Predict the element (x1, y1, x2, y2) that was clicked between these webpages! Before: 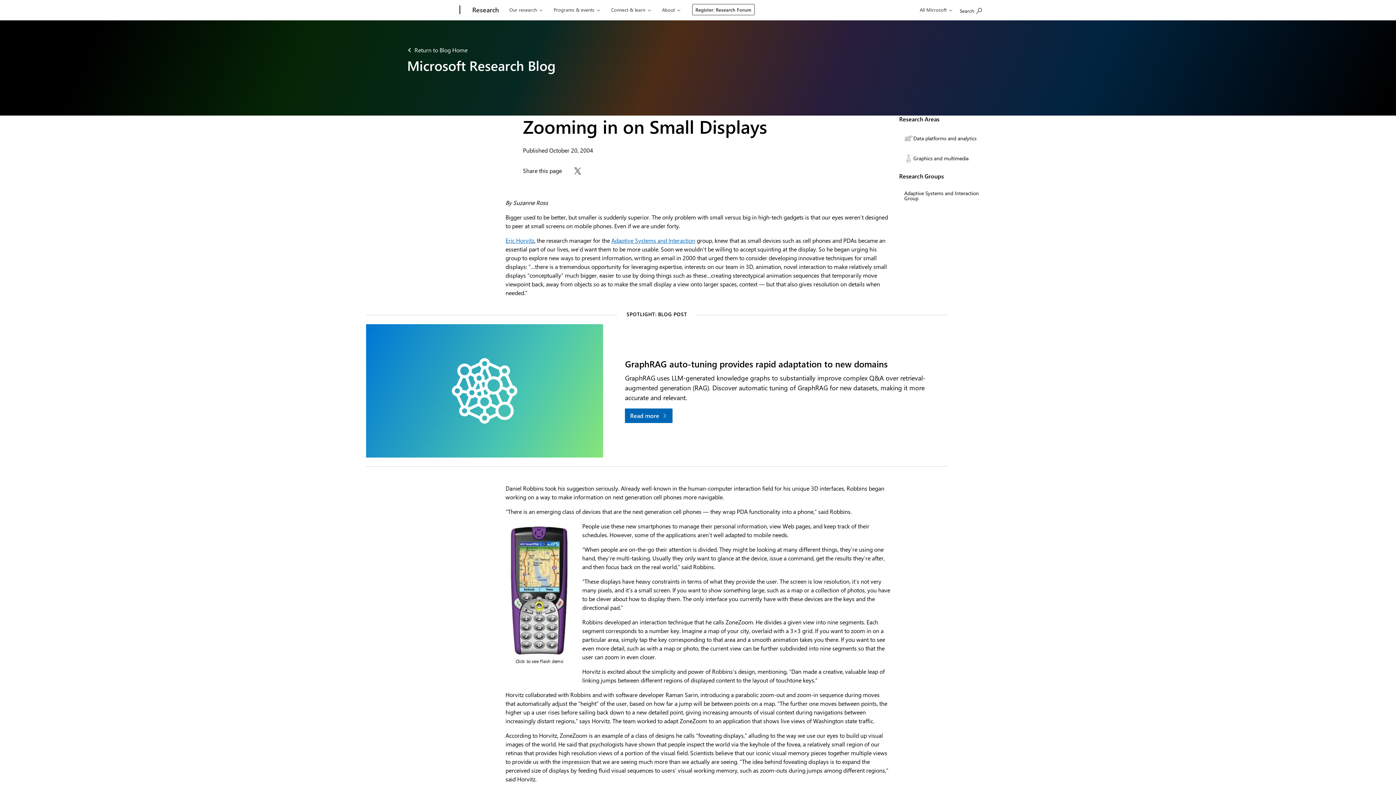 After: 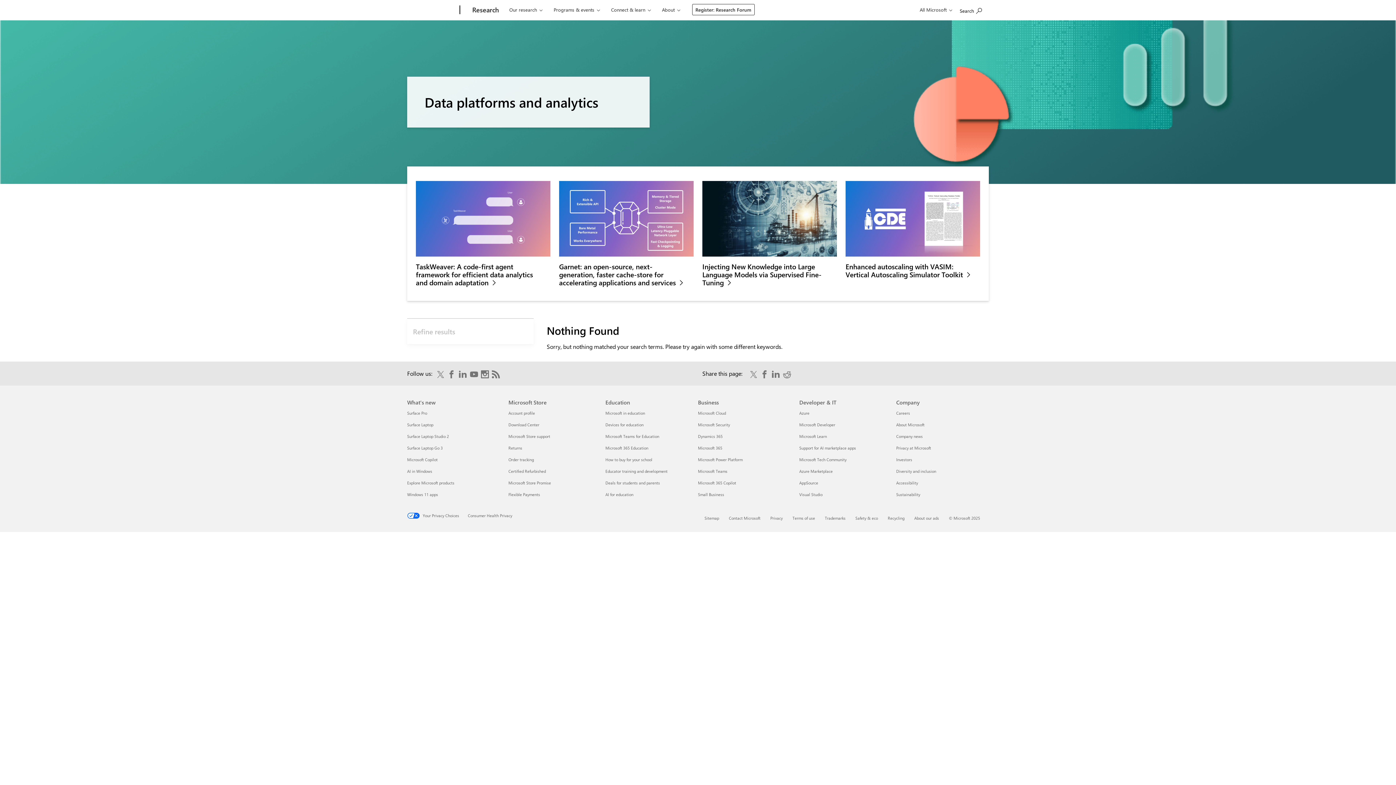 Action: bbox: (899, 129, 981, 146) label: Data platforms and analytics